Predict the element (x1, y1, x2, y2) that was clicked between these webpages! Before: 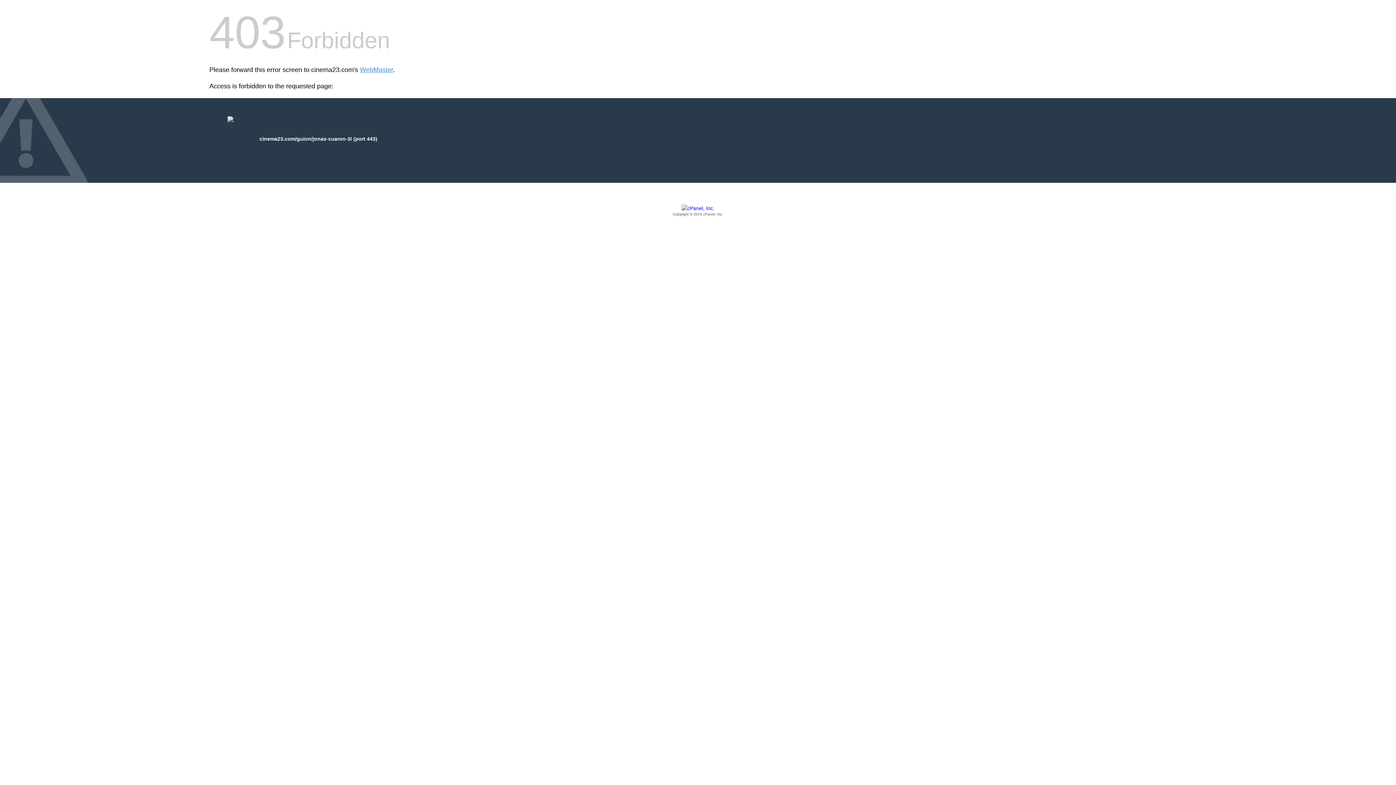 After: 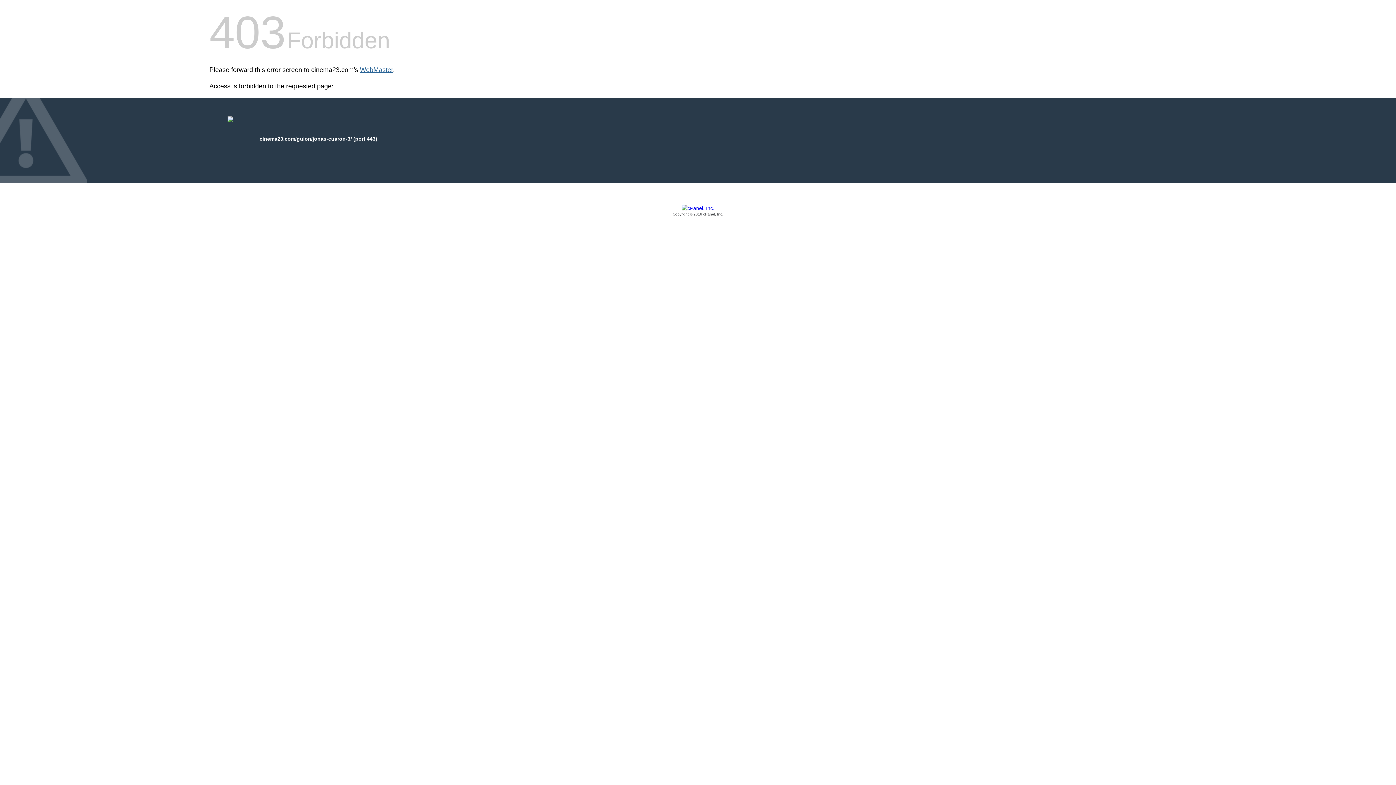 Action: bbox: (360, 66, 393, 73) label: WebMaster